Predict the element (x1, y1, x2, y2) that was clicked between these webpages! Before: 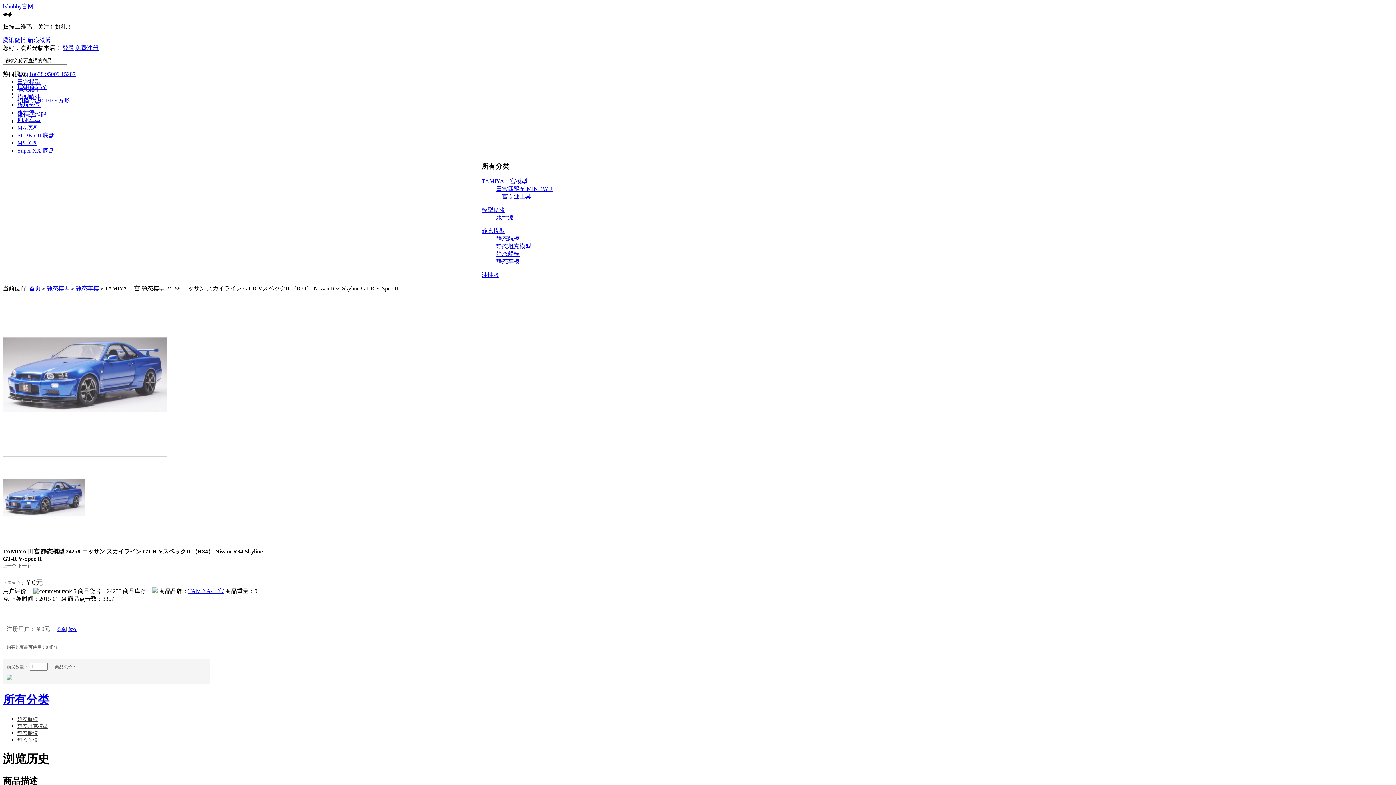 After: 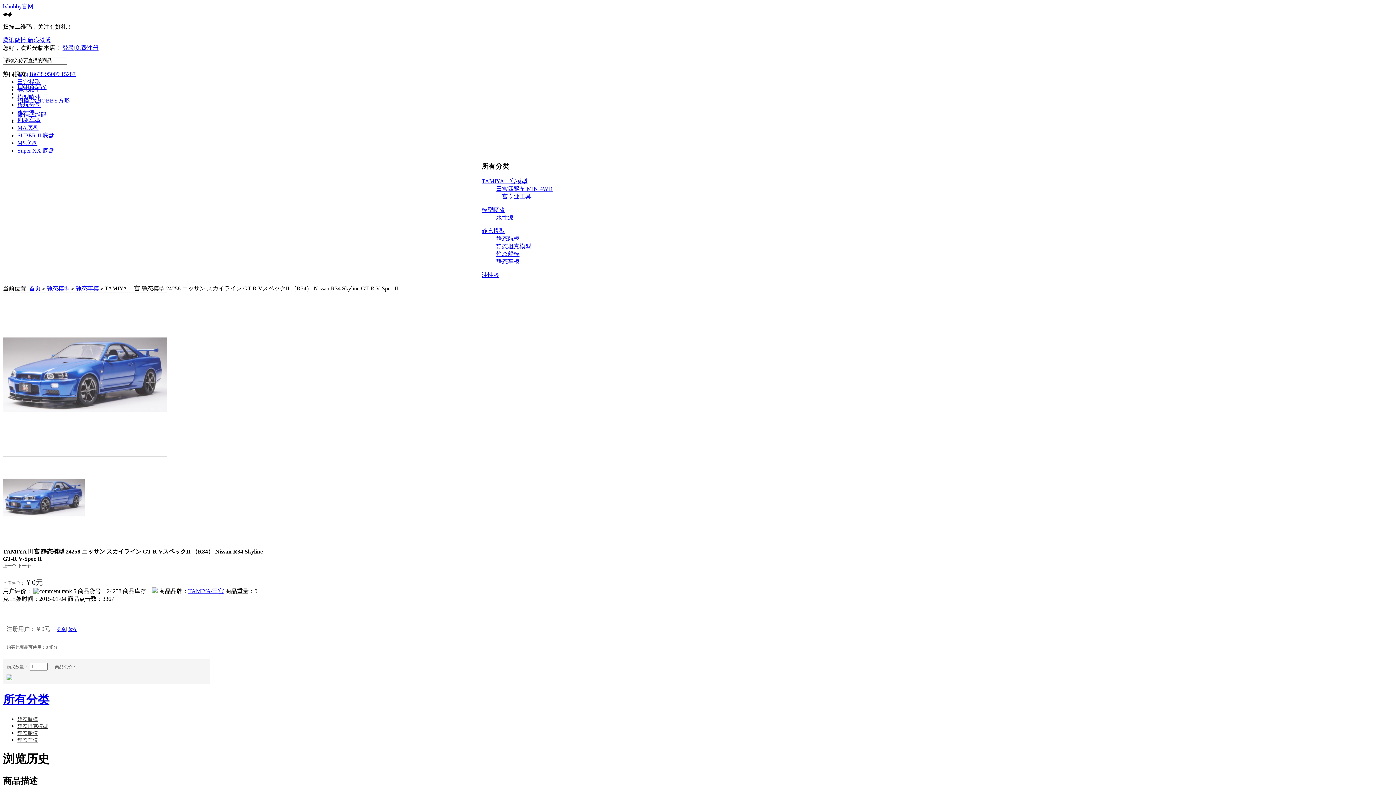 Action: bbox: (2, 3, 34, 9) label: lxhobby官网 